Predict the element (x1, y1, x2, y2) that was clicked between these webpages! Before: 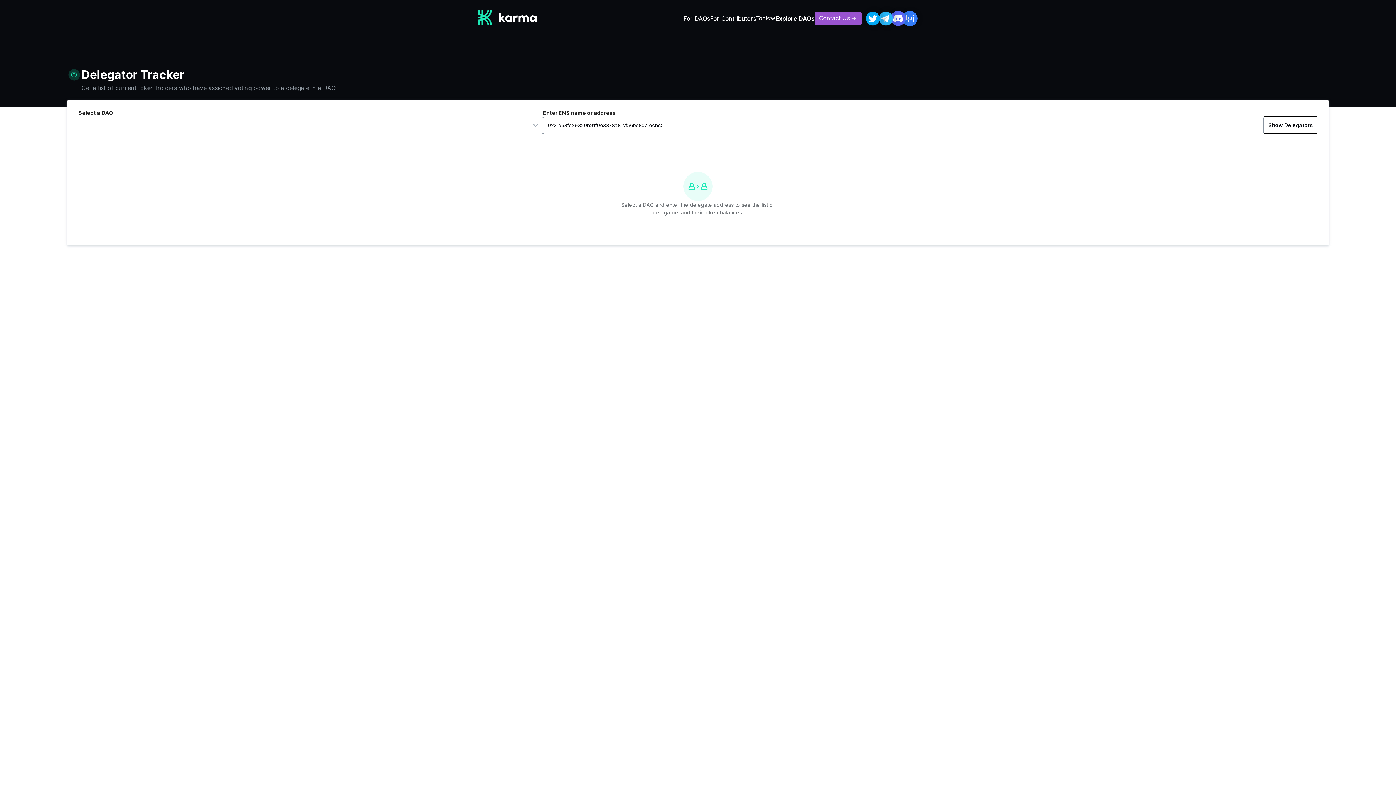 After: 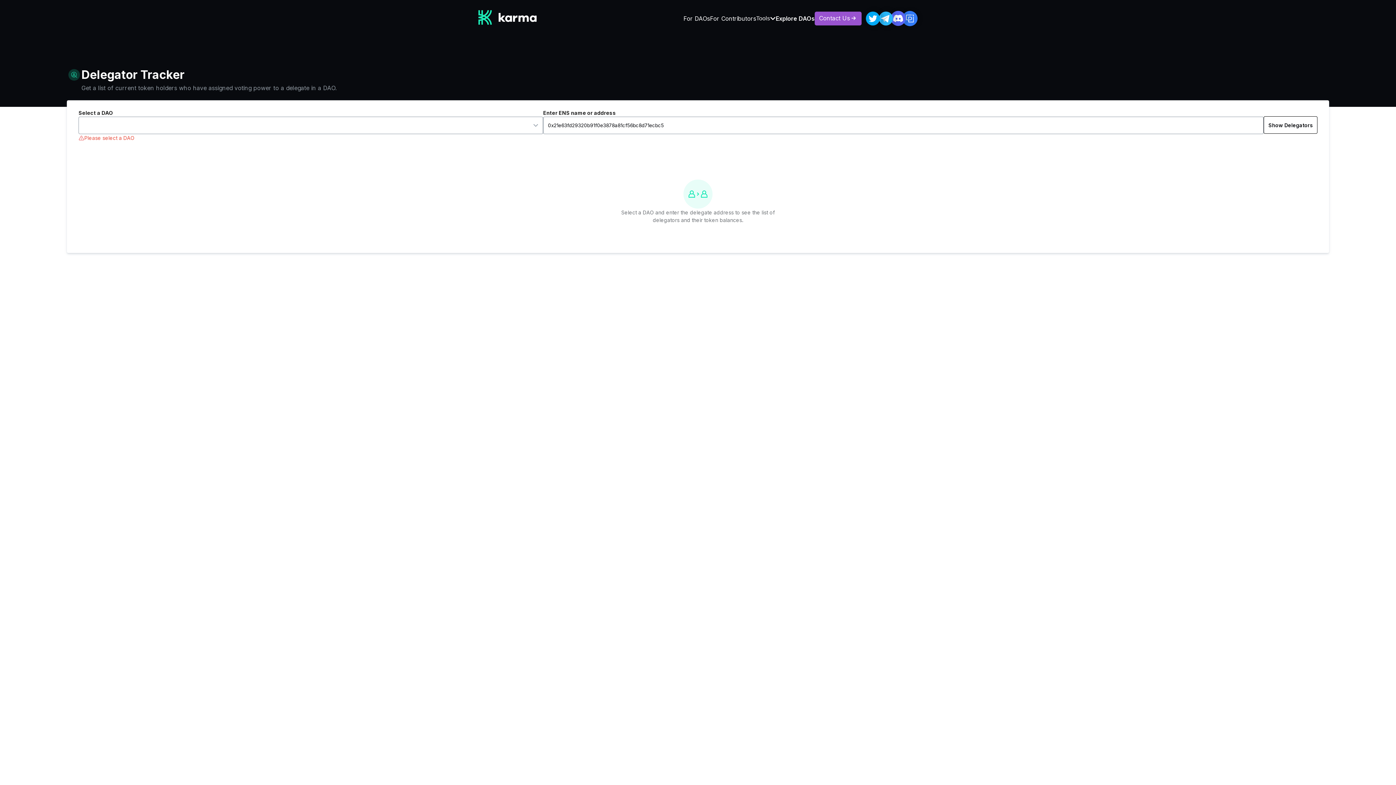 Action: label: Show Delegators bbox: (1264, 116, 1317, 133)